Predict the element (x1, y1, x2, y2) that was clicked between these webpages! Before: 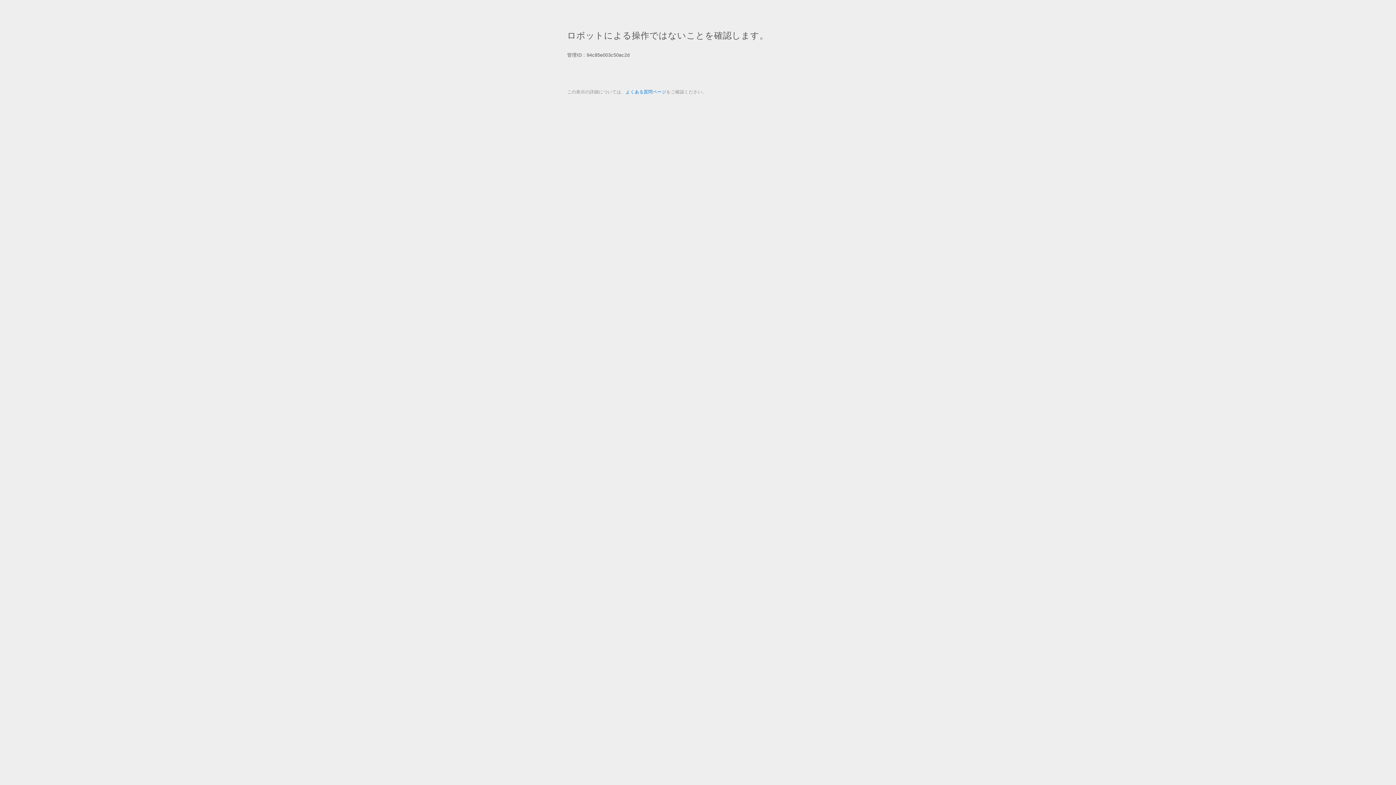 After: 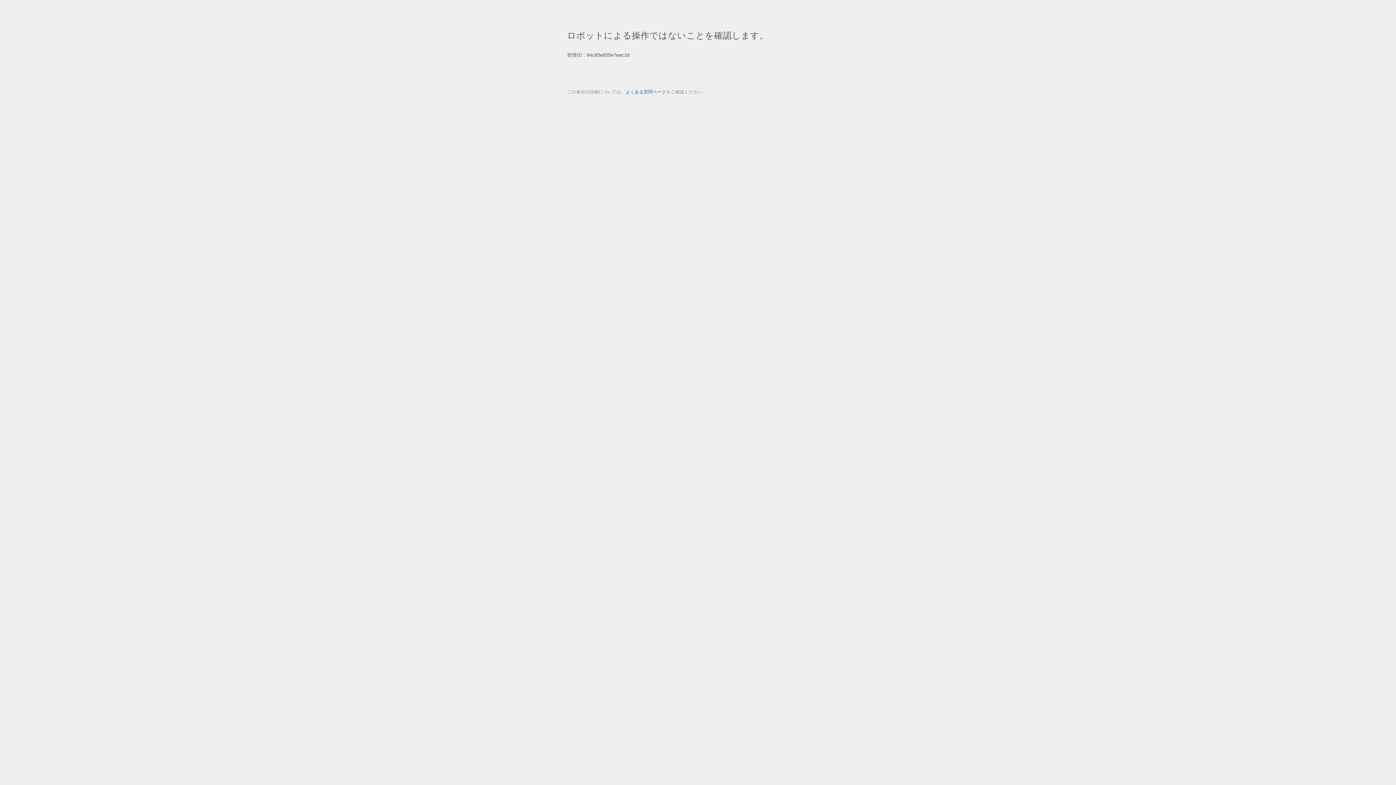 Action: bbox: (625, 89, 666, 94) label: よくある質問ページ